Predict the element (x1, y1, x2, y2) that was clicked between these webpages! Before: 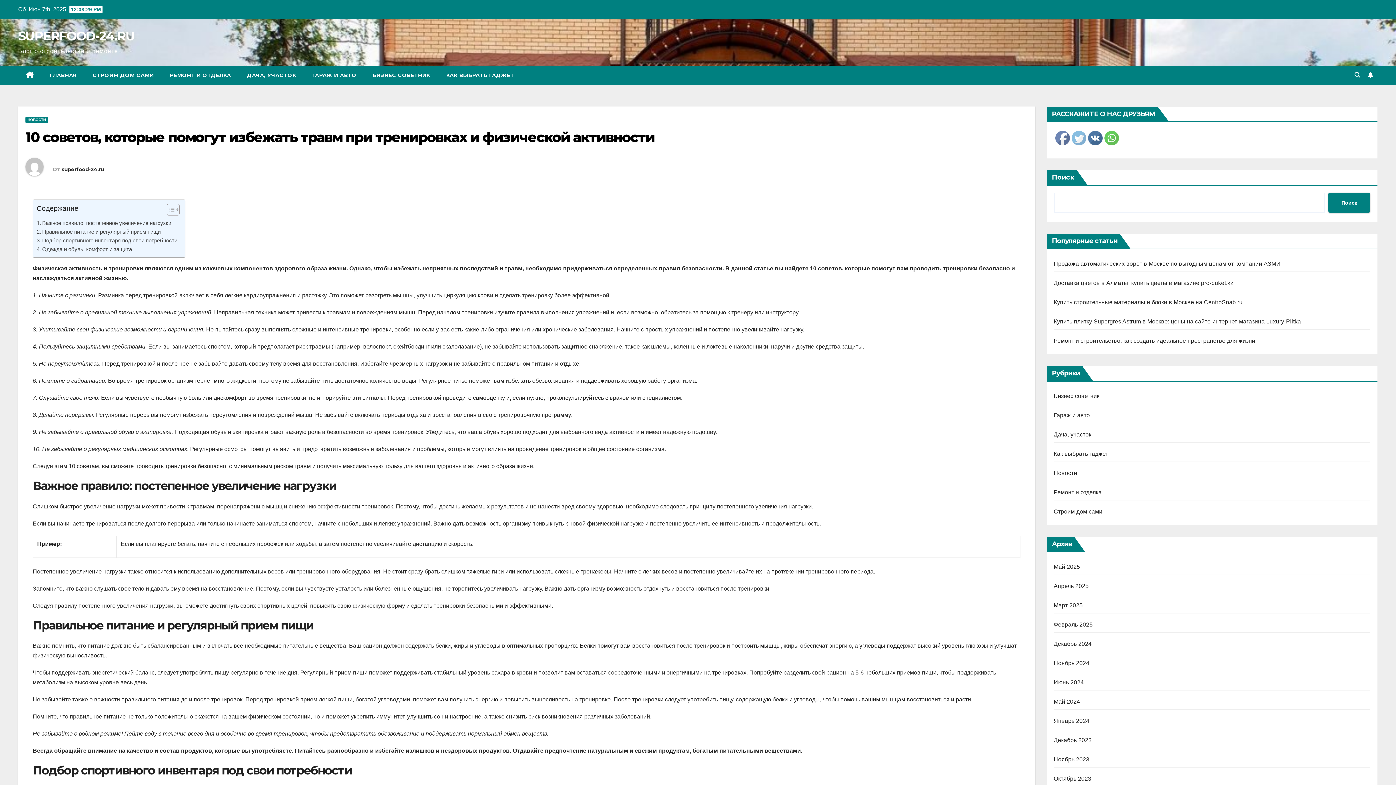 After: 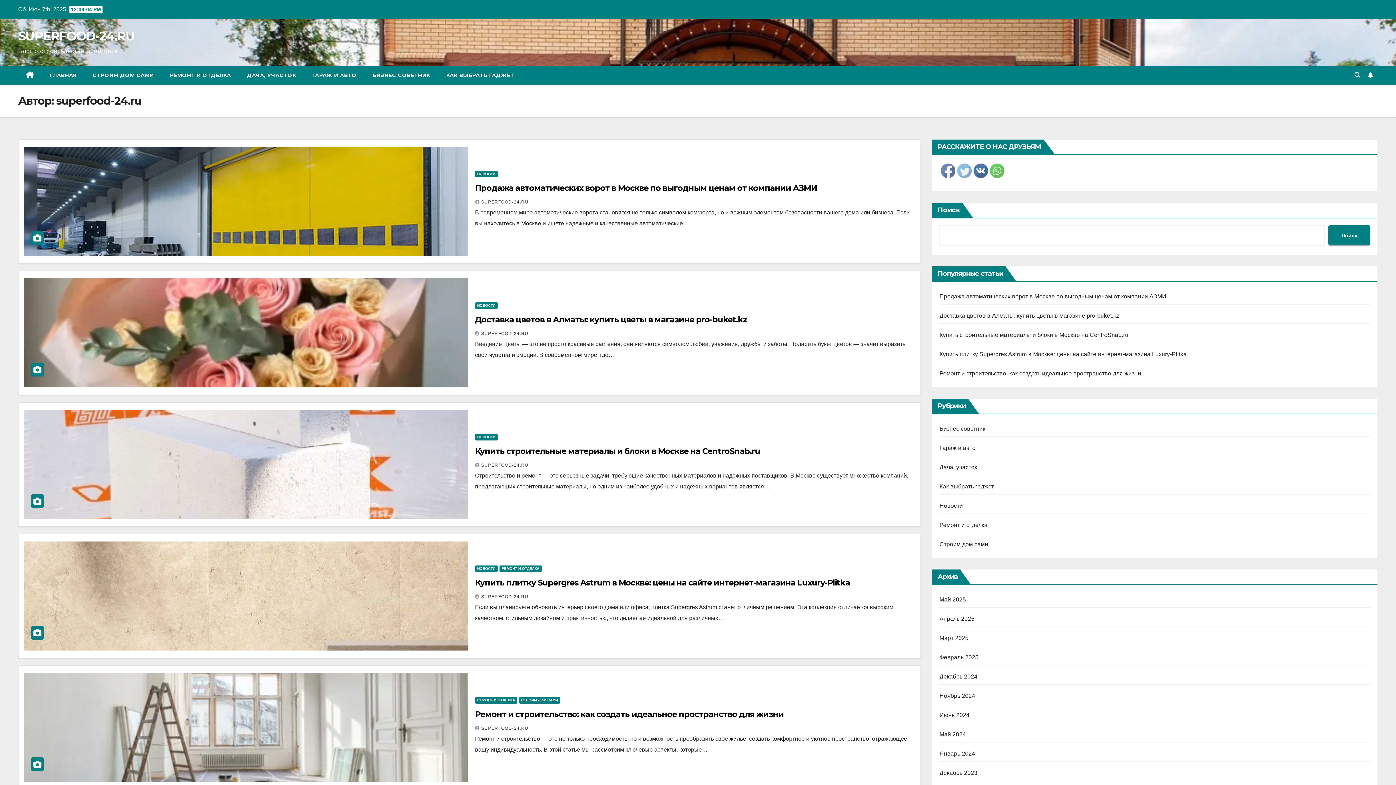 Action: bbox: (25, 157, 52, 181)